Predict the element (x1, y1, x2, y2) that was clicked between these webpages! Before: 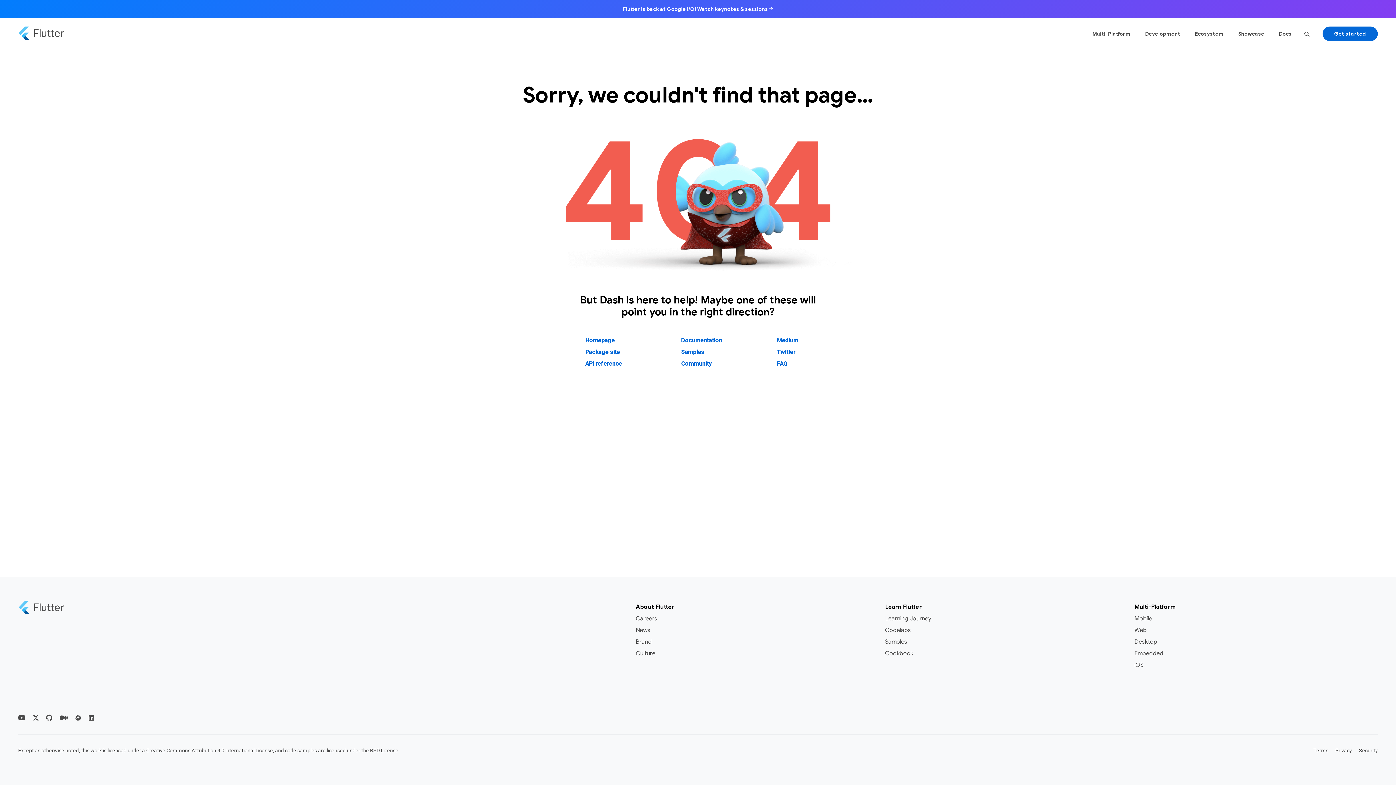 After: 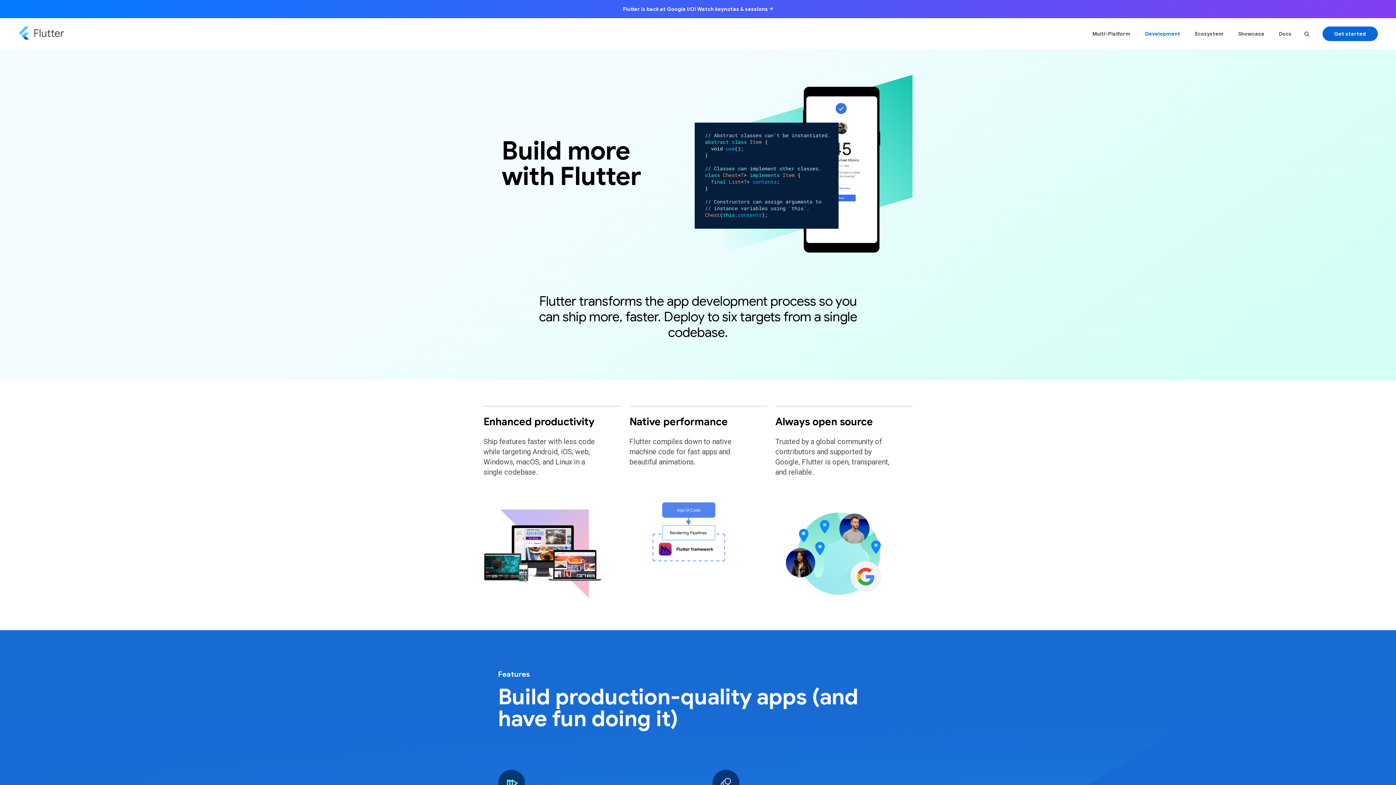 Action: label: Development bbox: (1139, 26, 1186, 41)